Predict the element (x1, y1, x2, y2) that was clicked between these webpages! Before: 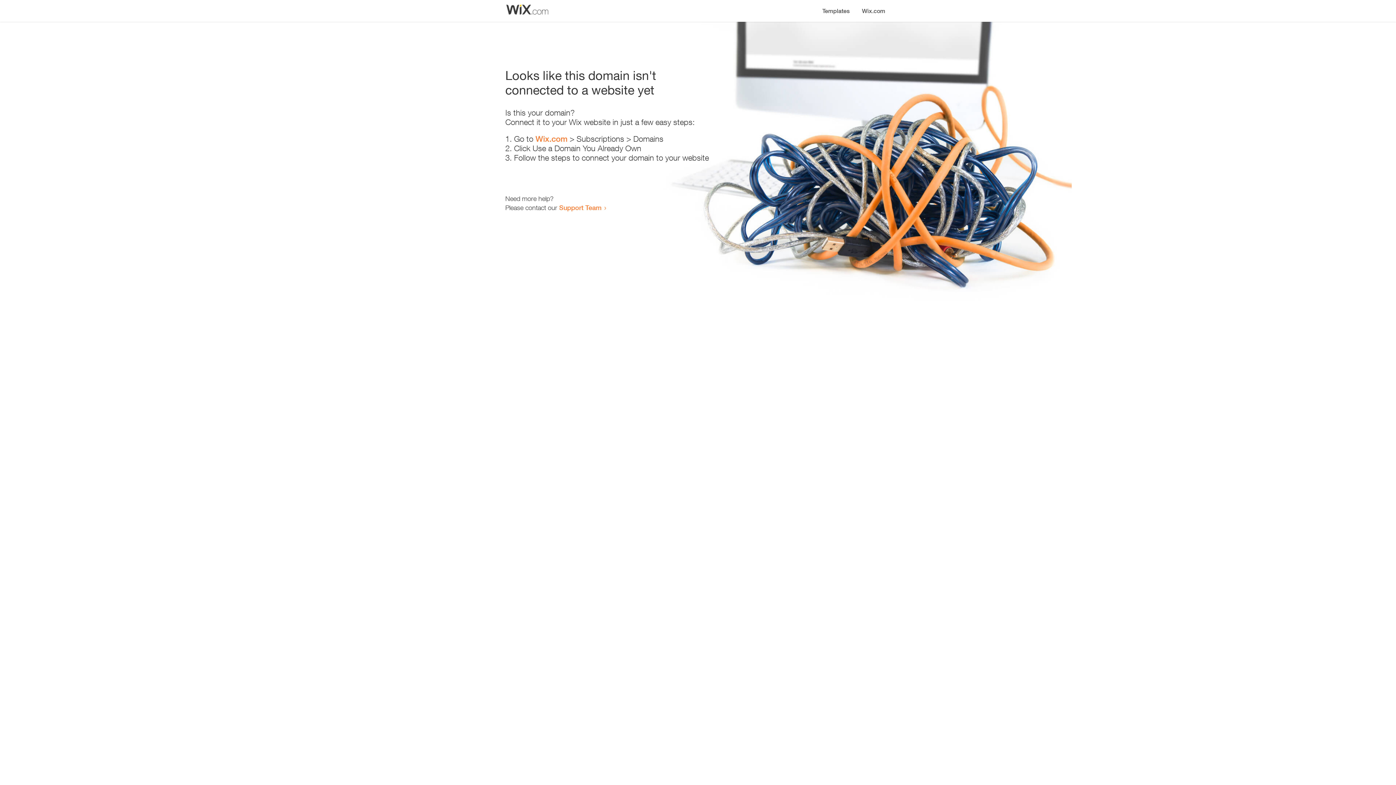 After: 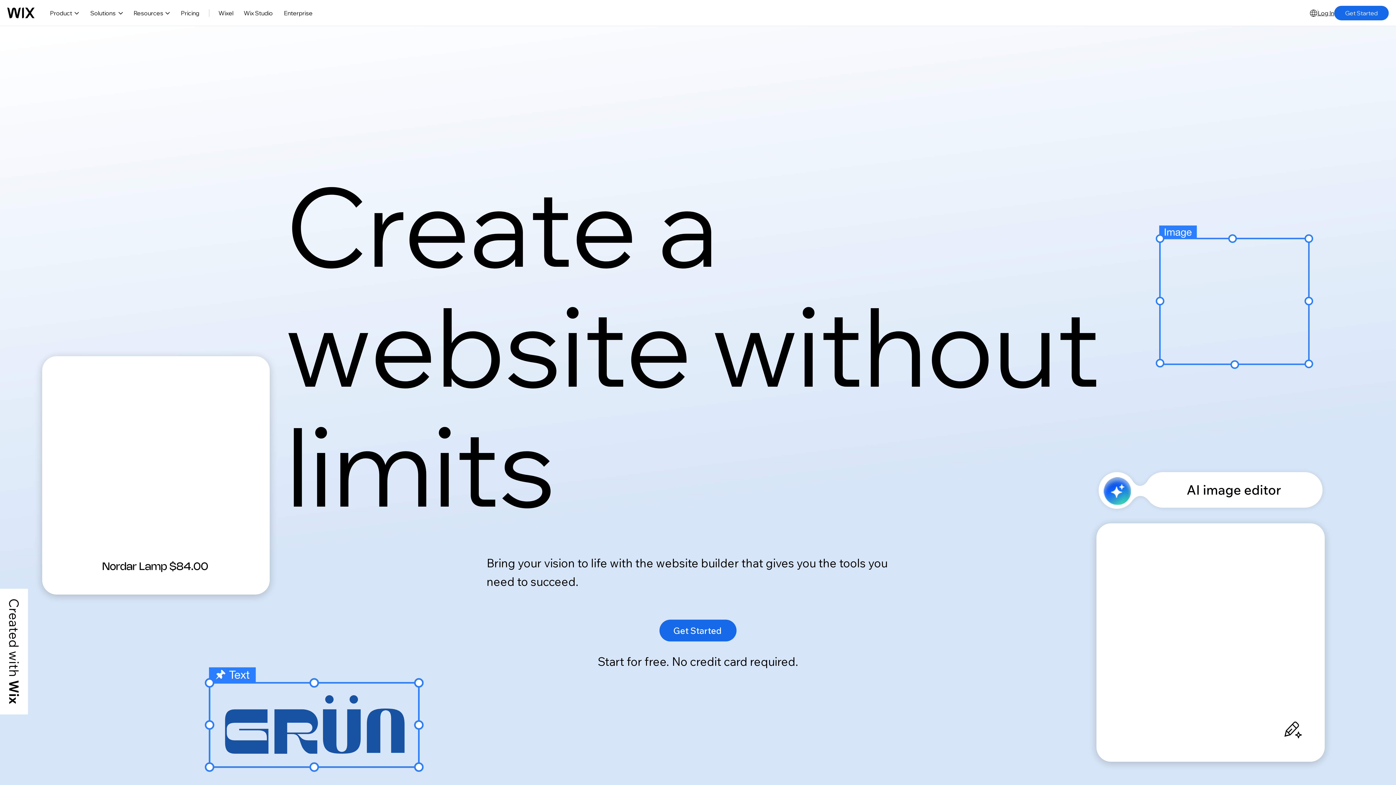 Action: label: Wix.com bbox: (535, 134, 567, 143)